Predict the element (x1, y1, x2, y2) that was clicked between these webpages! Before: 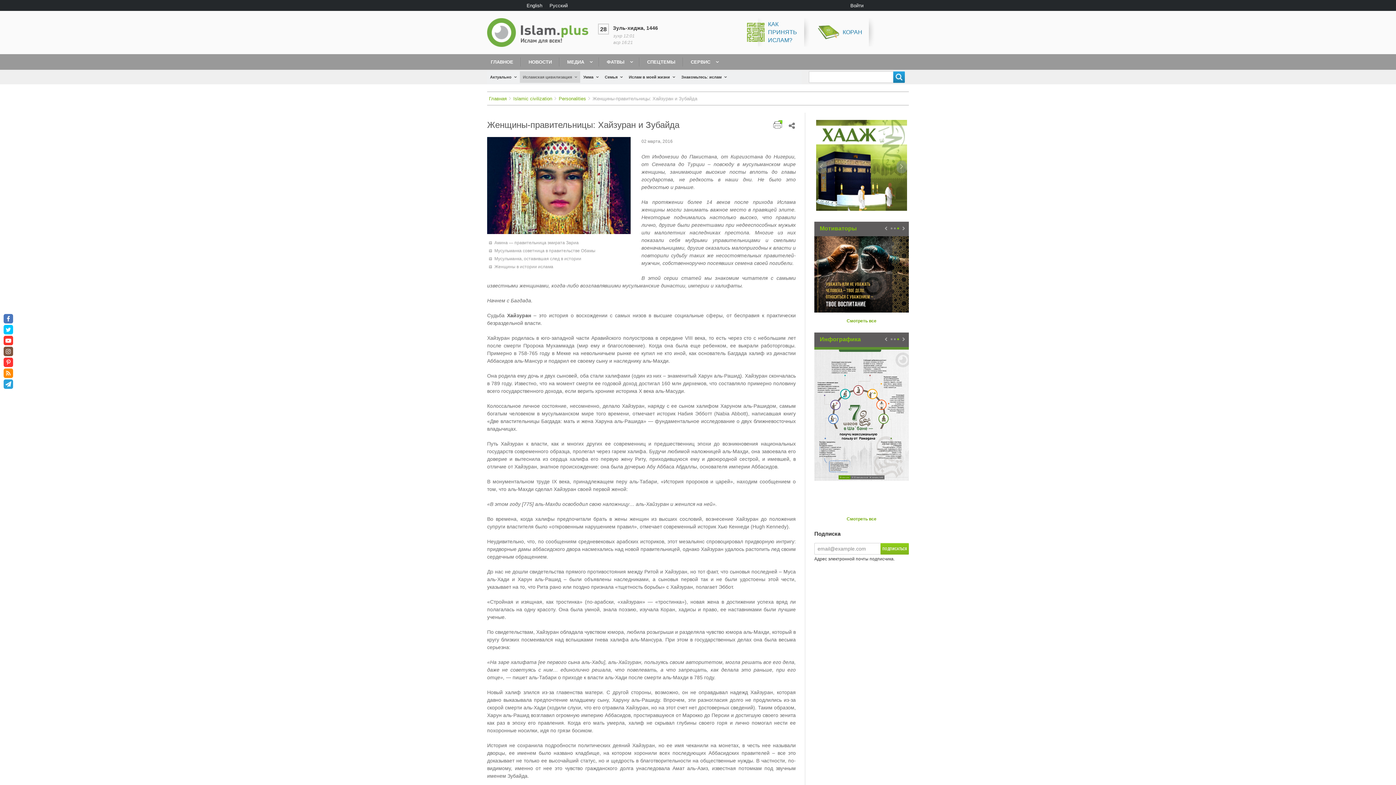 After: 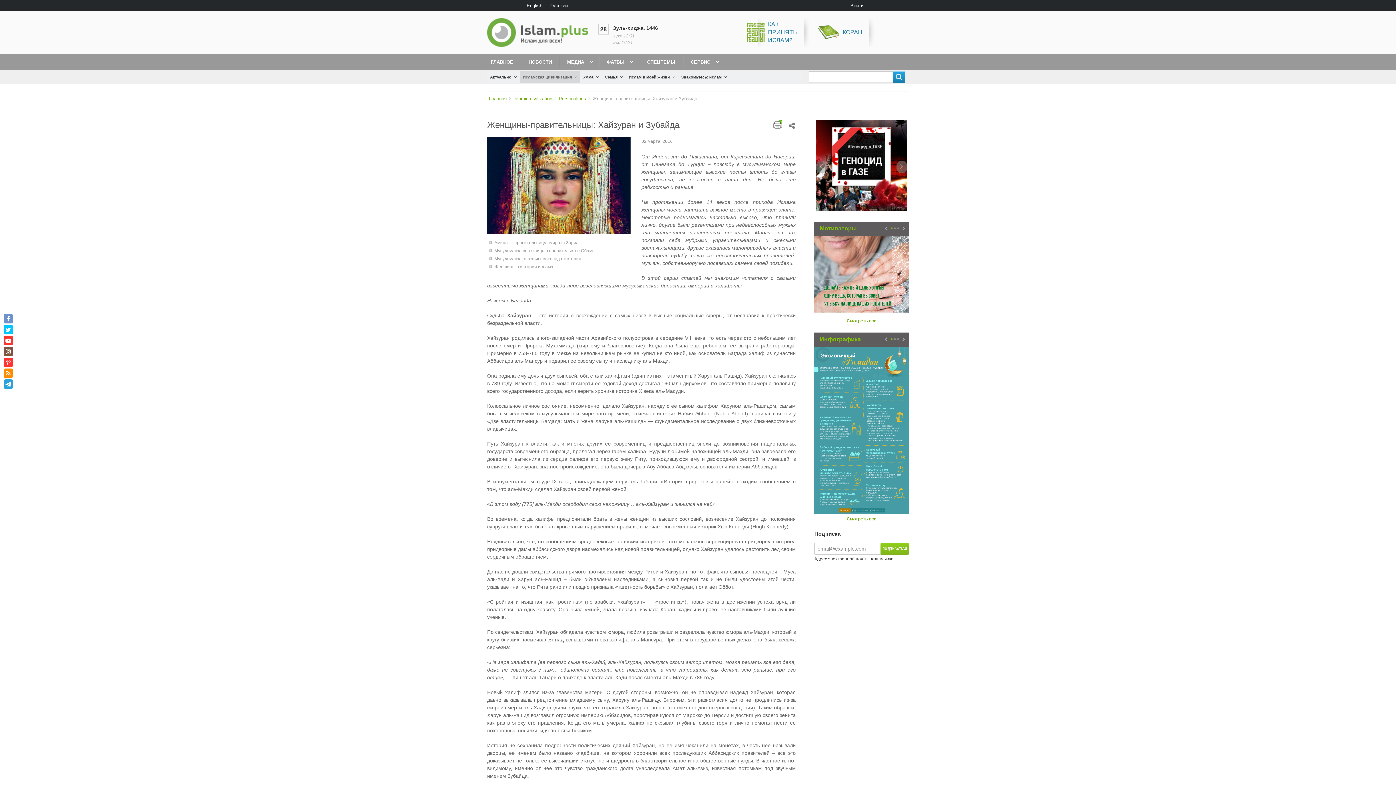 Action: label:   bbox: (3, 314, 13, 323)